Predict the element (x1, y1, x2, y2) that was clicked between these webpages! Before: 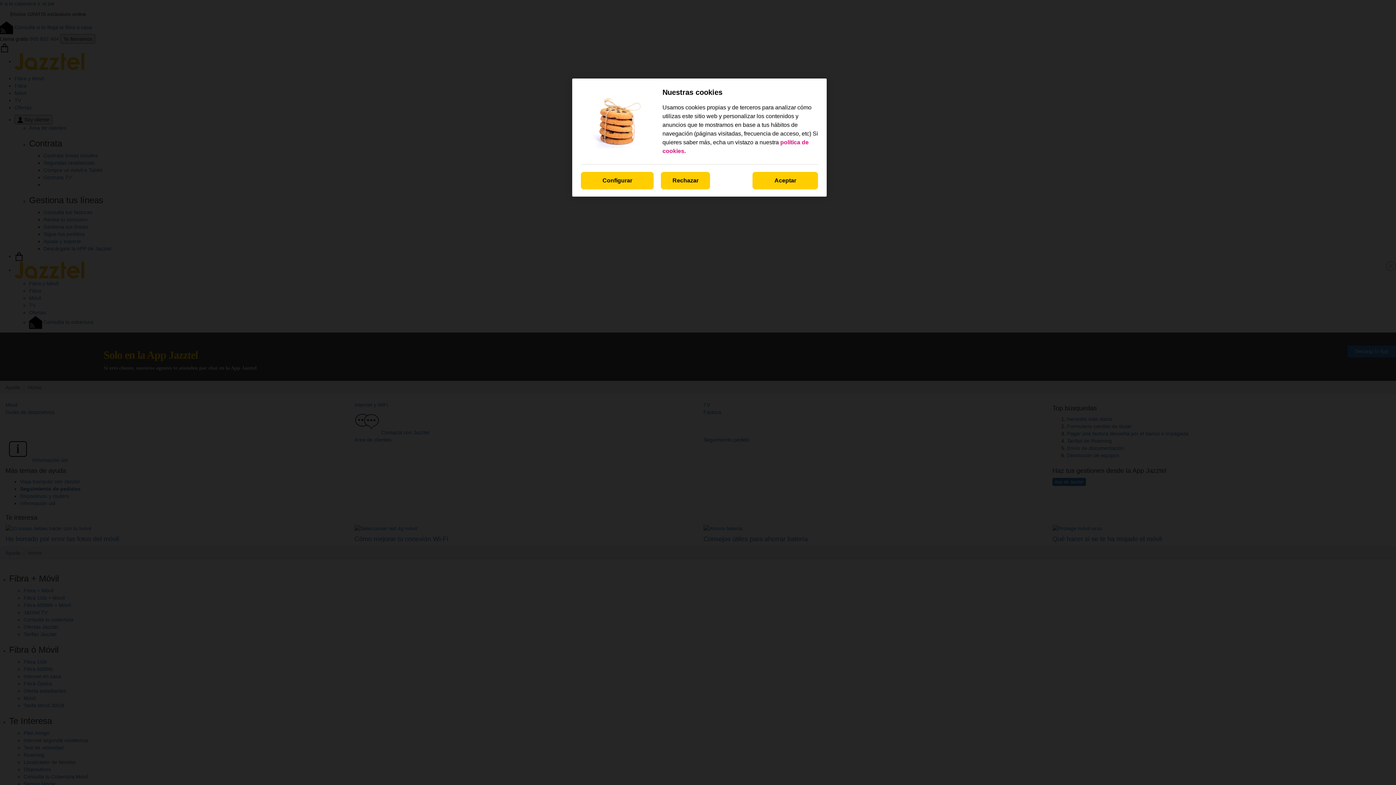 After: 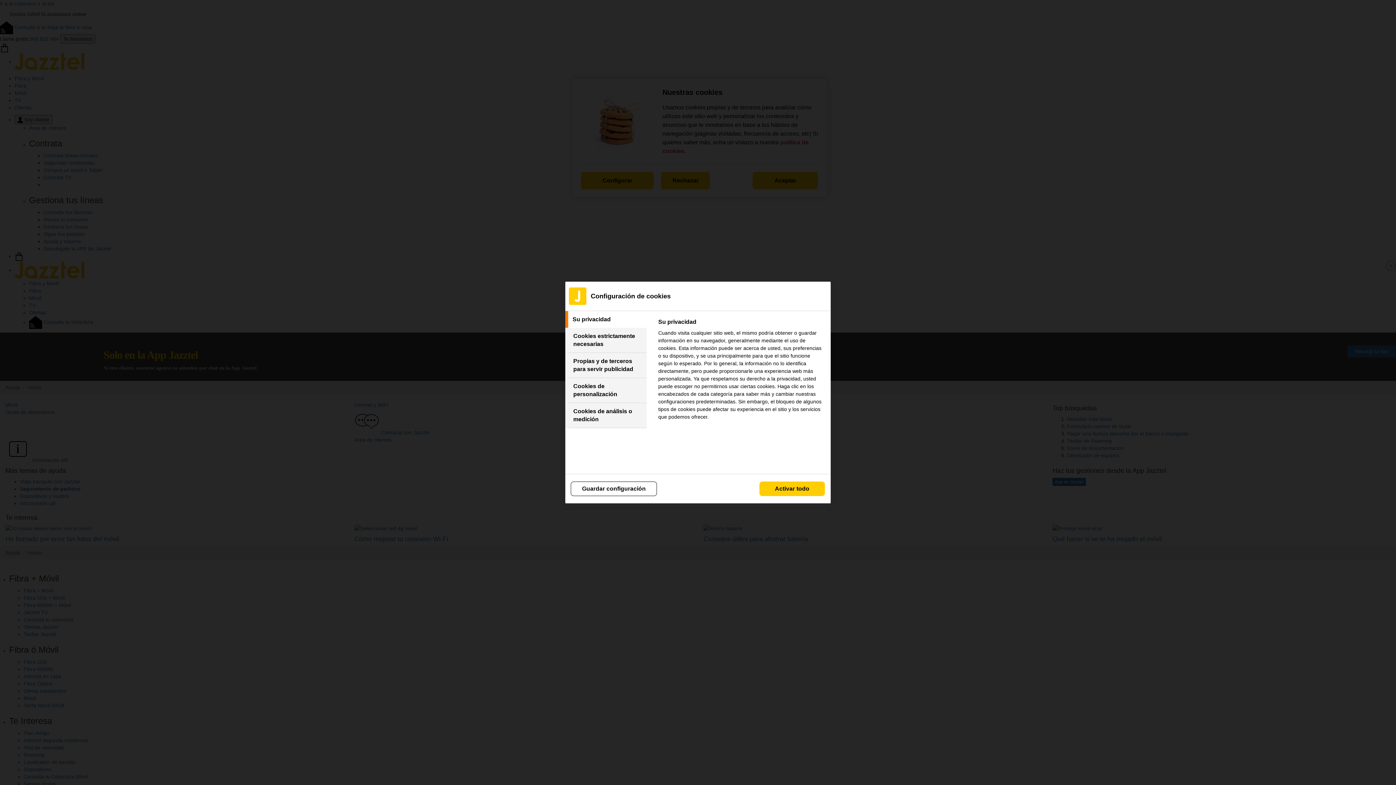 Action: bbox: (581, 172, 653, 189) label: Configurar